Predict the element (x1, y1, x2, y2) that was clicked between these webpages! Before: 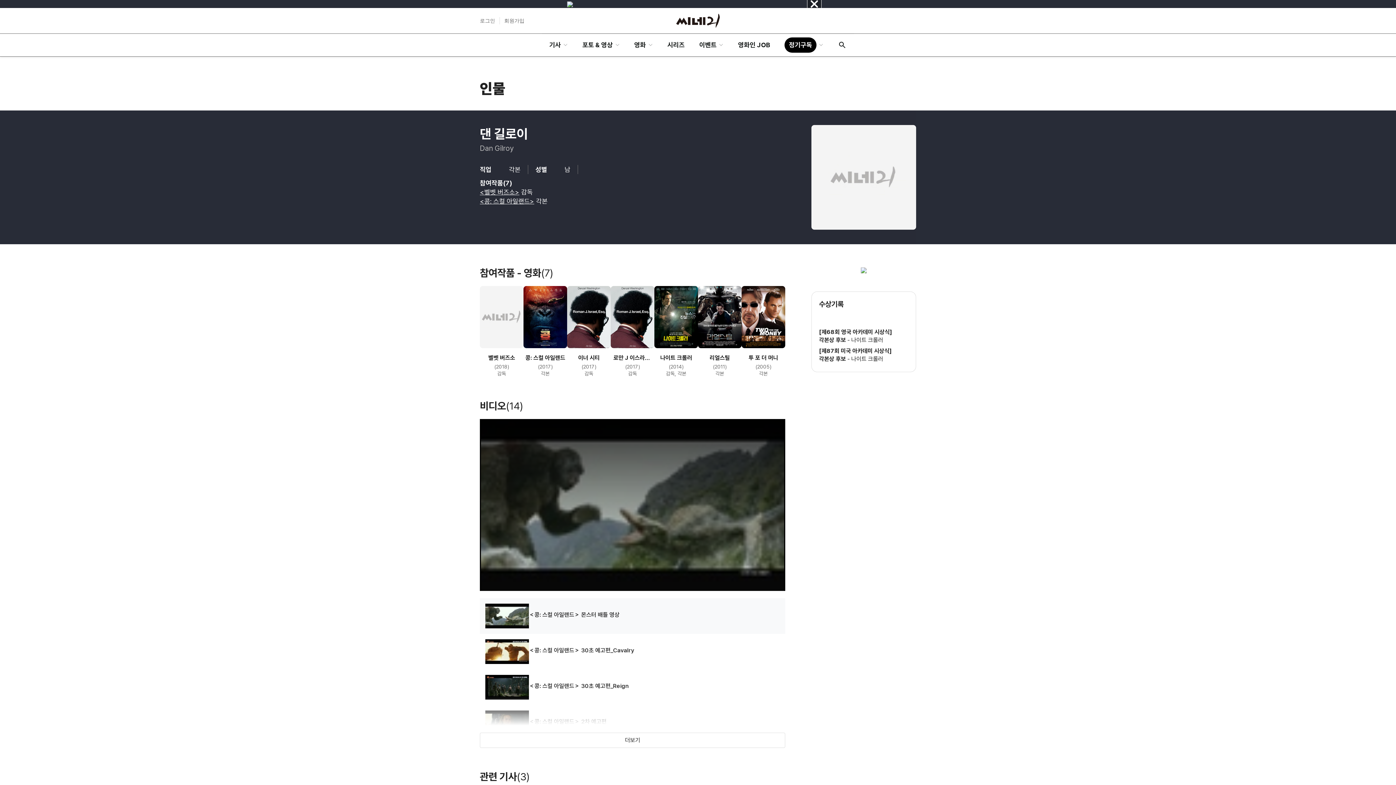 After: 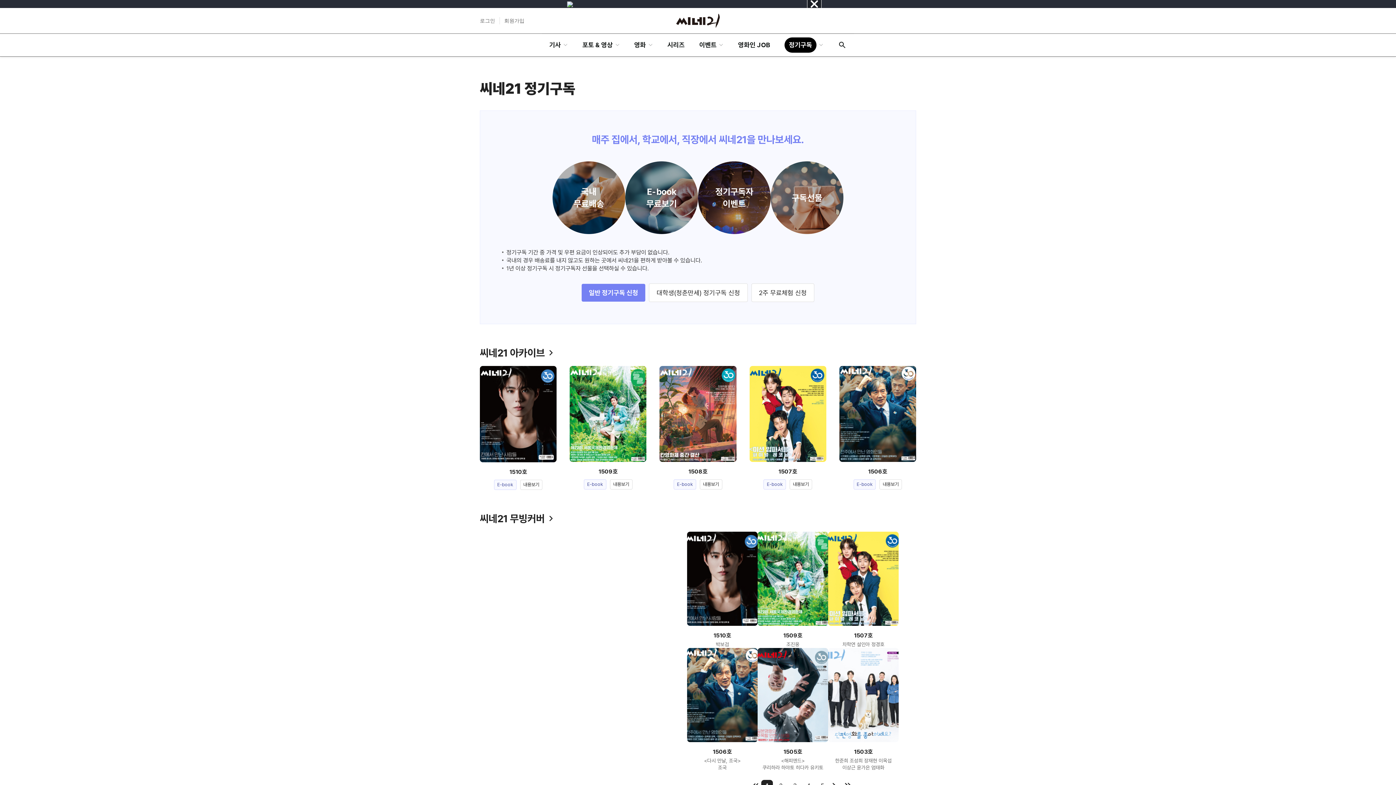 Action: label: 정기구독 bbox: (777, 33, 830, 56)